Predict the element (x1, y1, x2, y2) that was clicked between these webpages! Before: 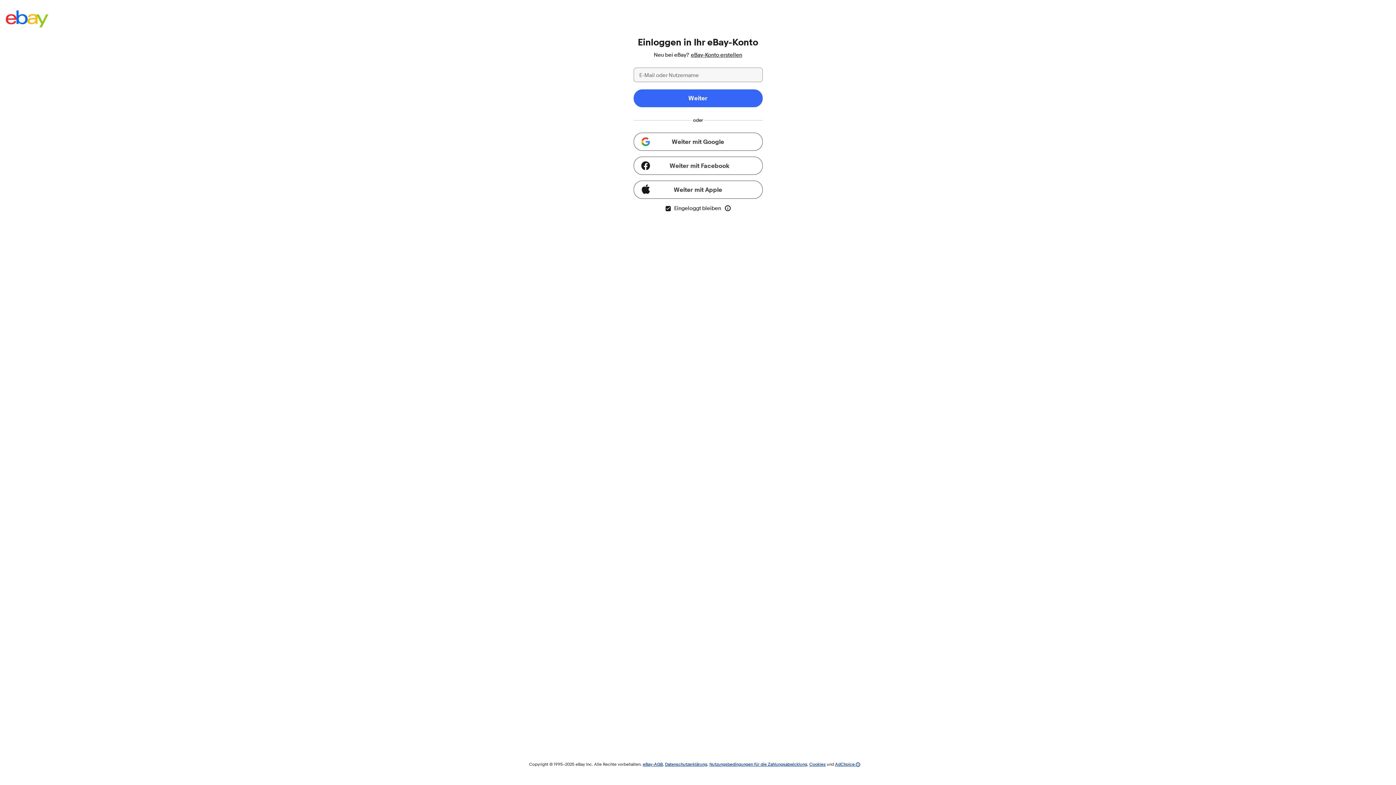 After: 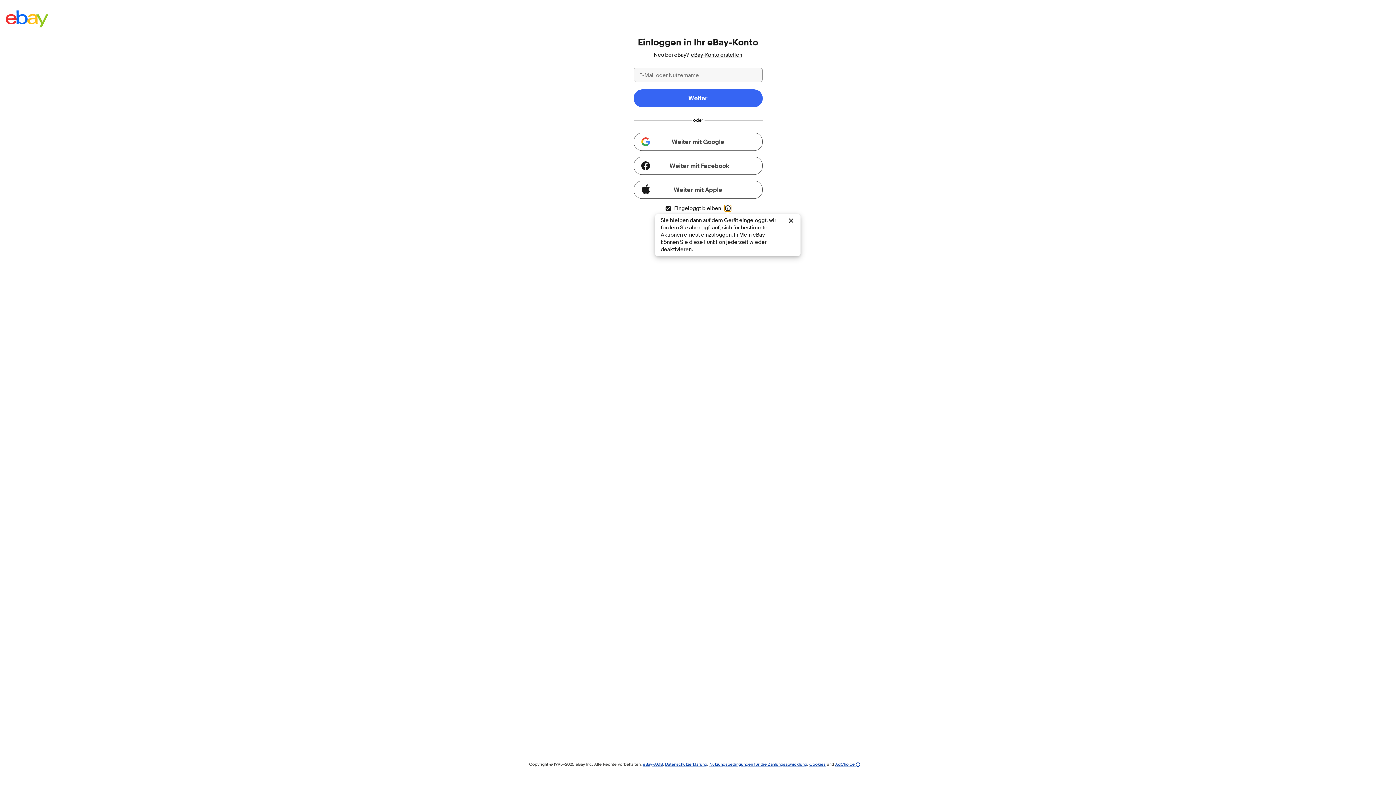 Action: label: Tooltip schließen bbox: (724, 204, 731, 212)